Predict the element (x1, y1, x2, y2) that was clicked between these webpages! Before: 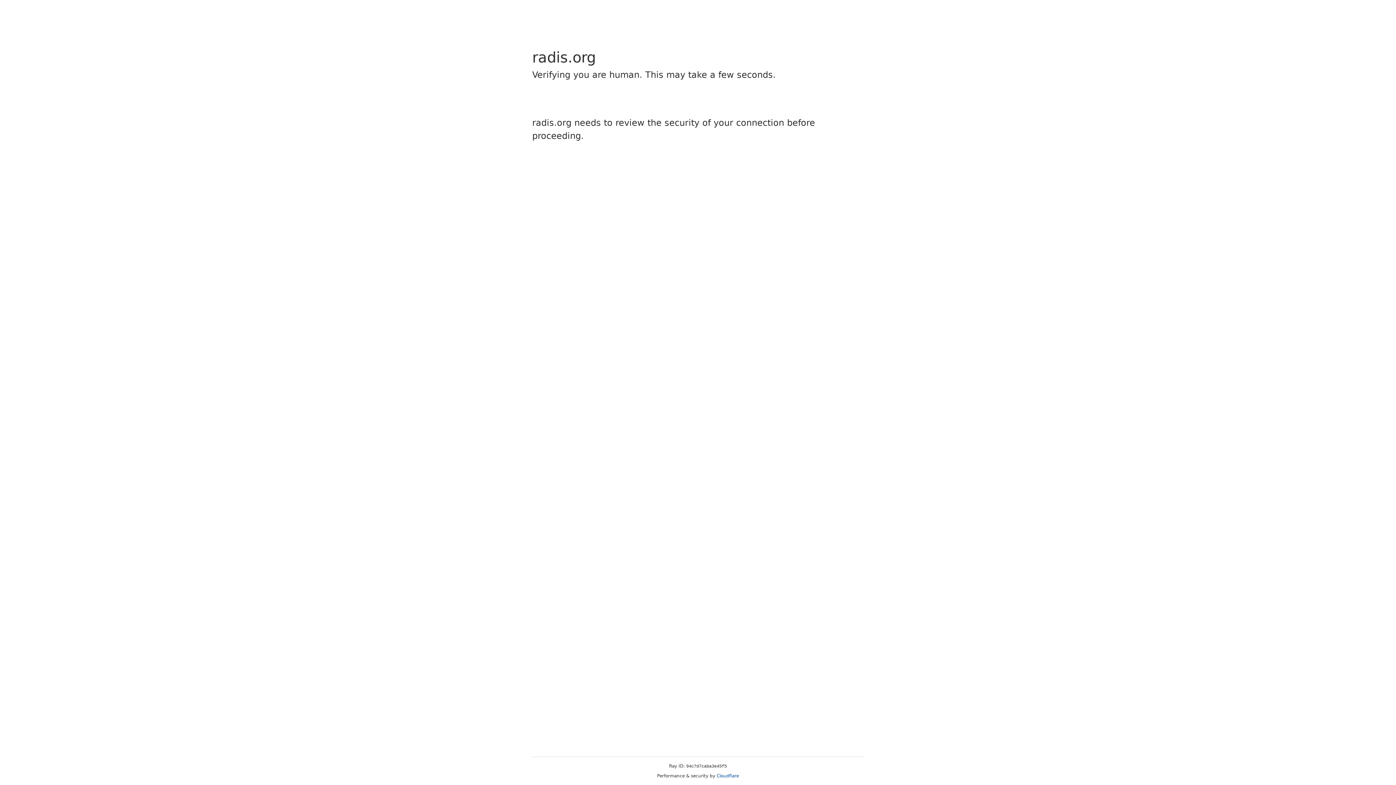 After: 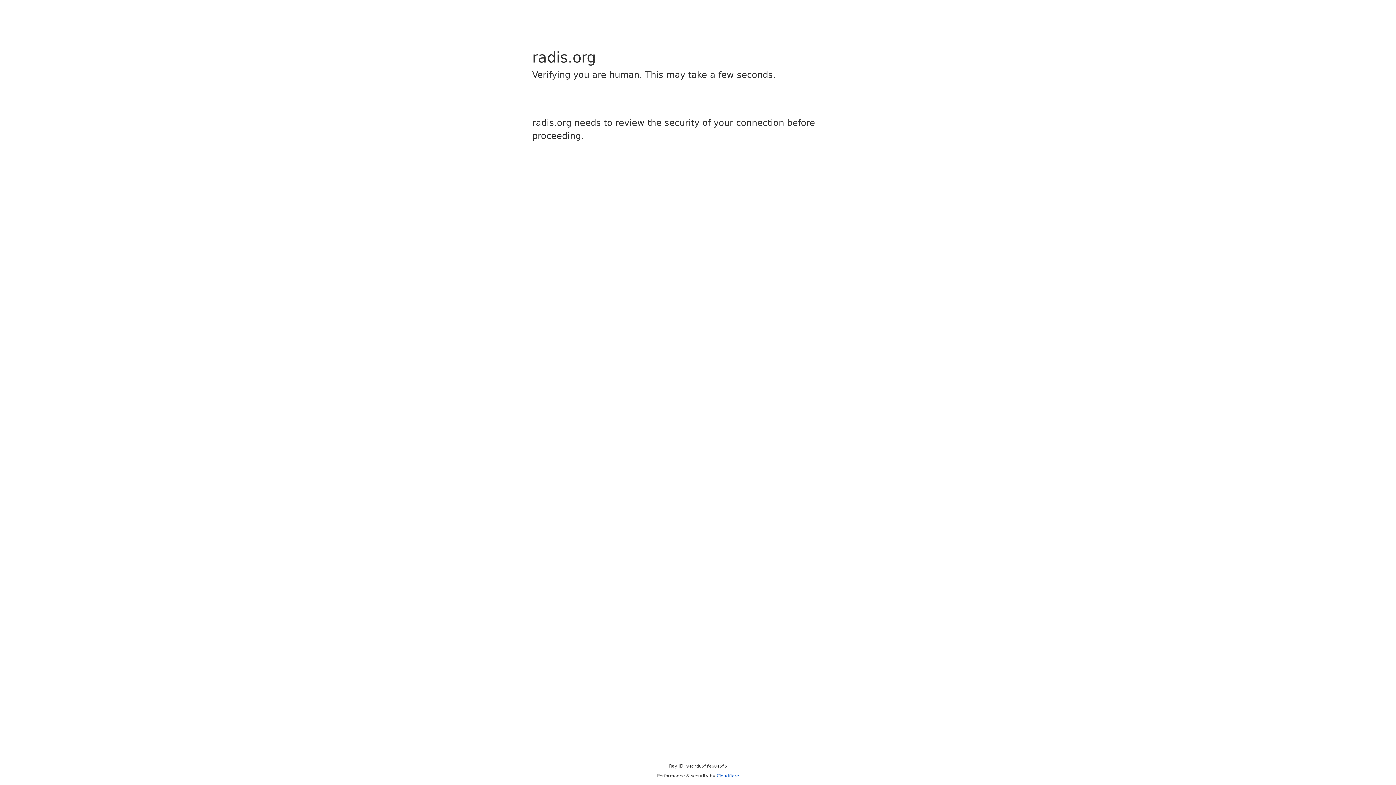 Action: bbox: (716, 773, 739, 778) label: Cloudflare